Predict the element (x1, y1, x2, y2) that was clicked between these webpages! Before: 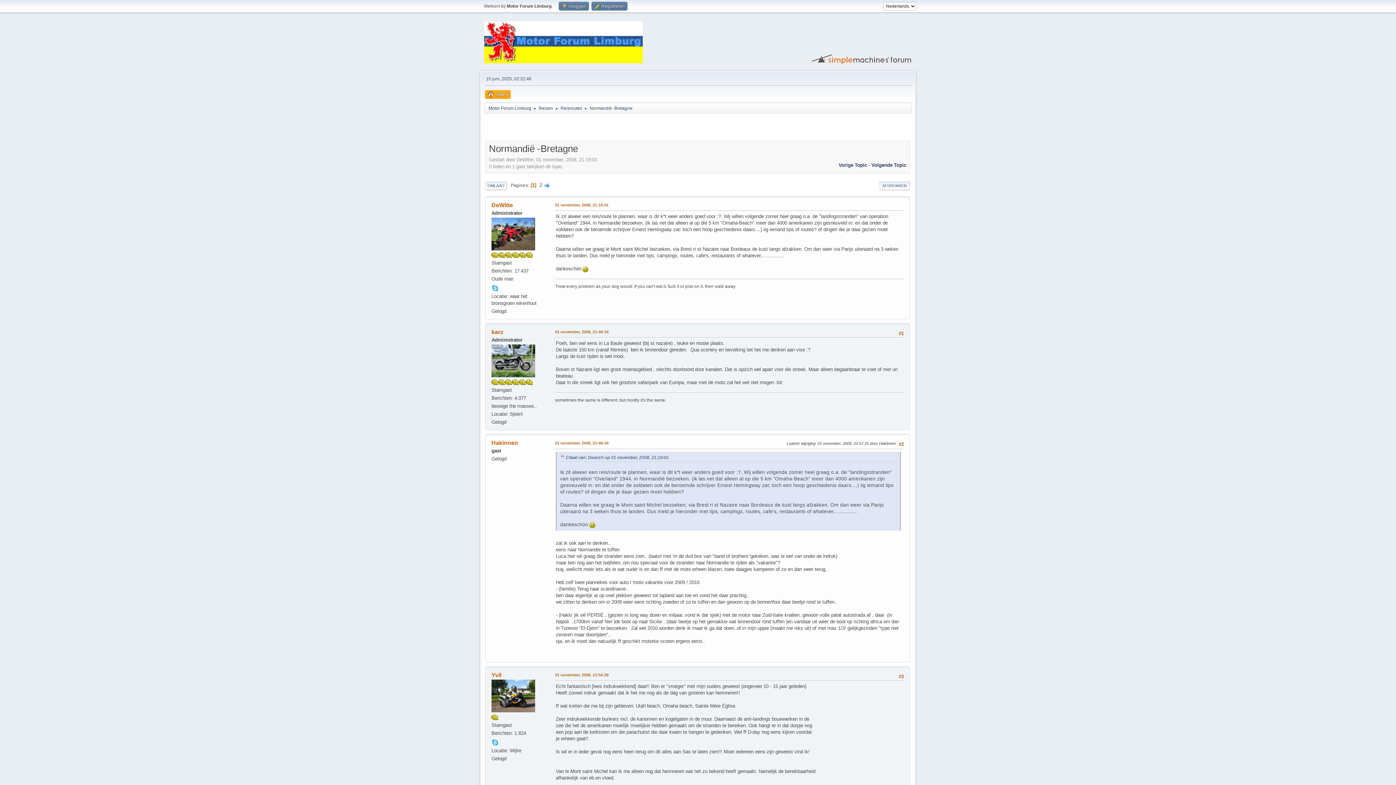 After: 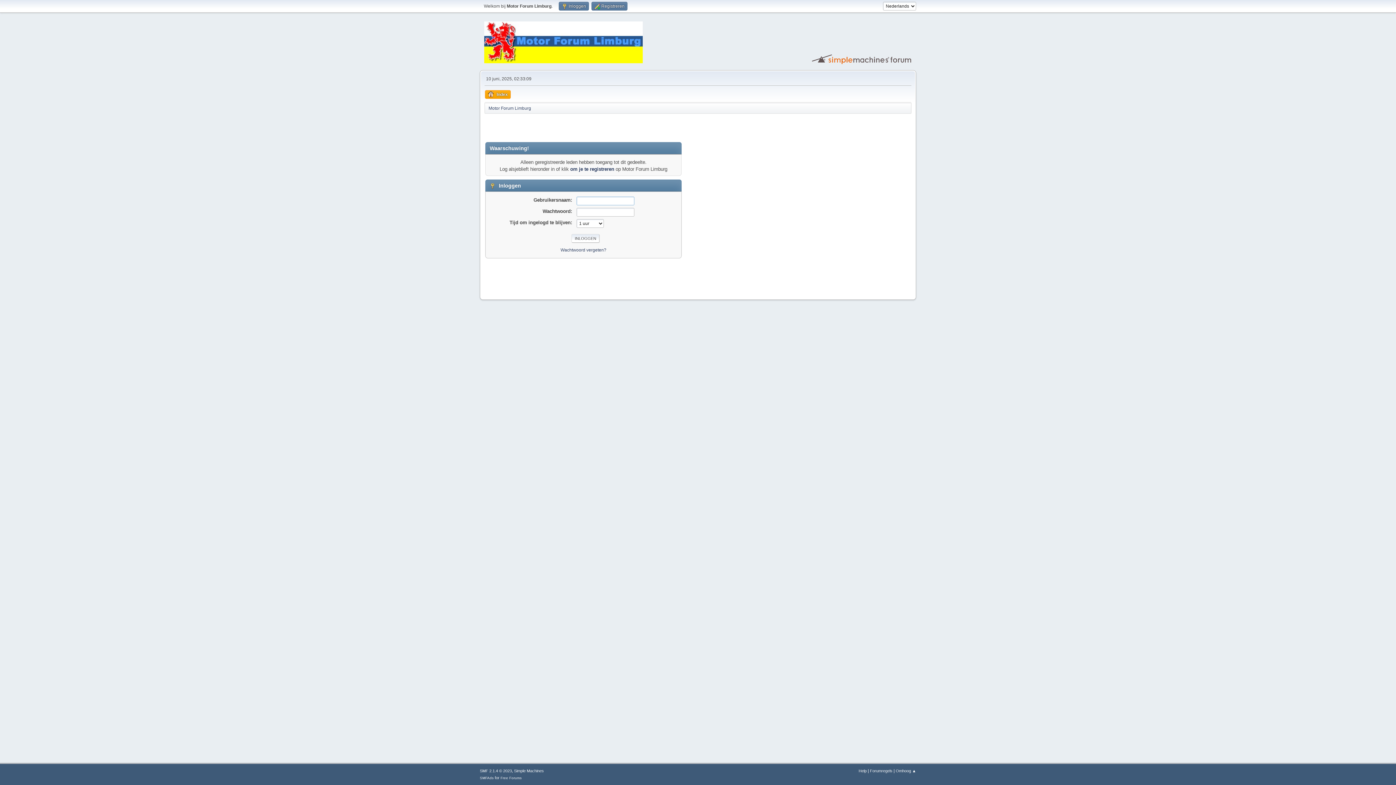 Action: bbox: (491, 693, 535, 698)